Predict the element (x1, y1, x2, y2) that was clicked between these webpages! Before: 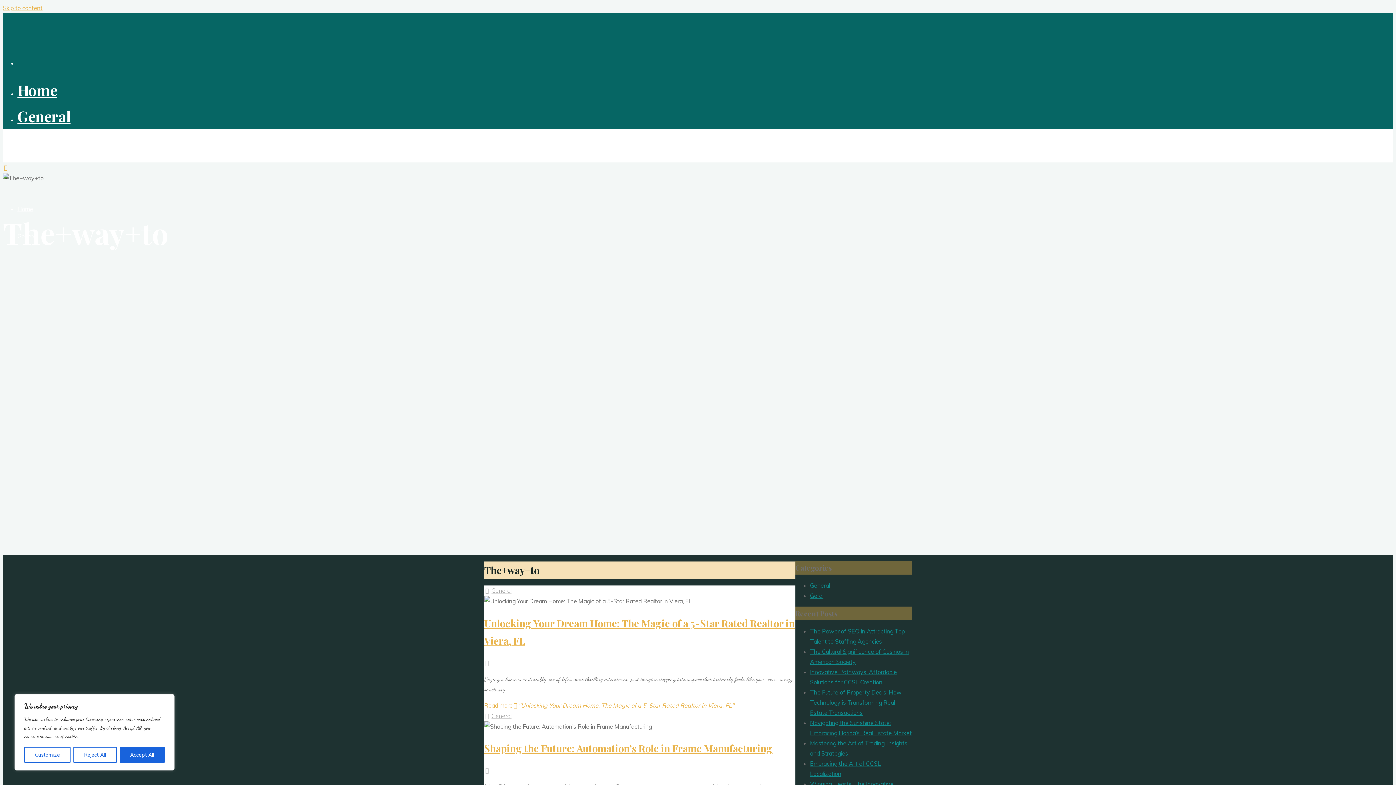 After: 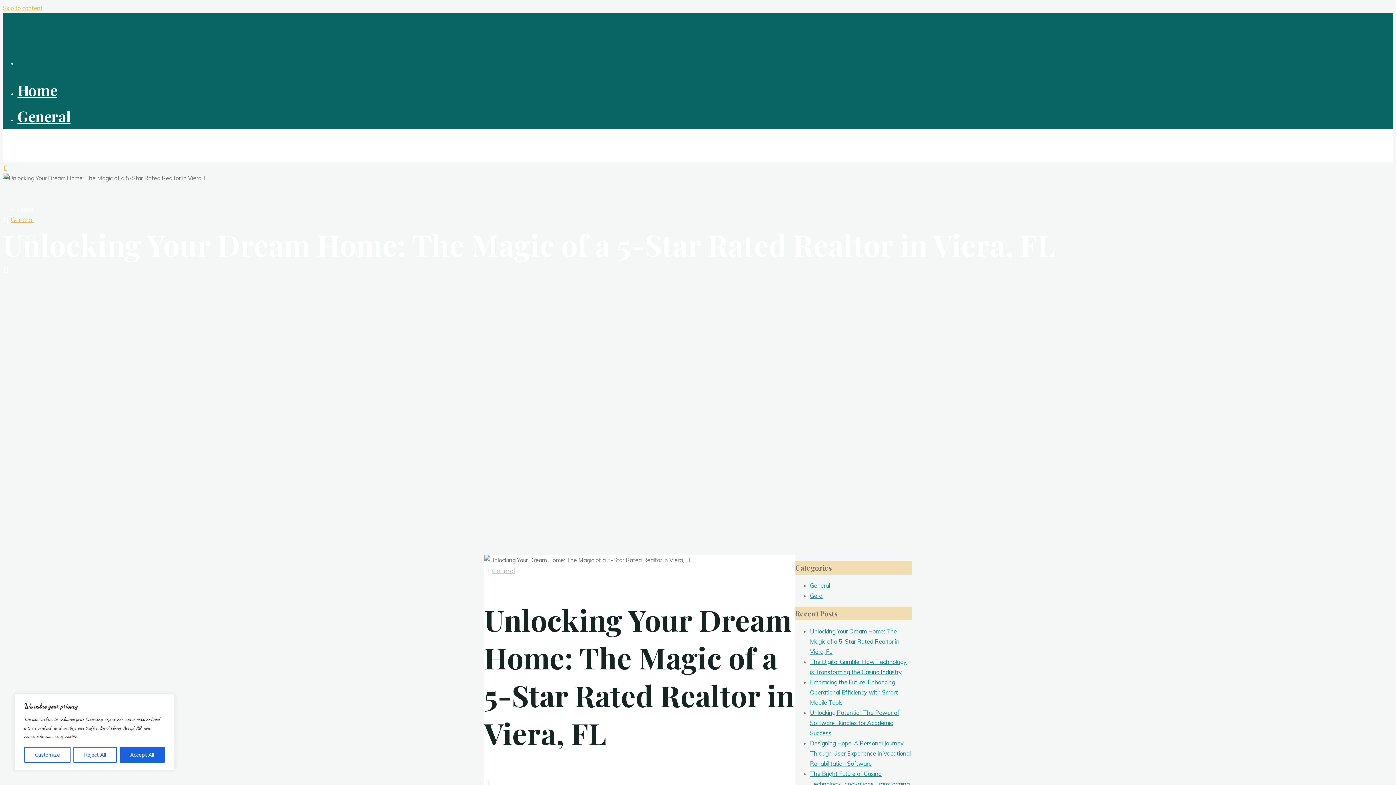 Action: bbox: (484, 702, 734, 709) label: Read more"Unlocking Your Dream Home: The Magic of a 5-Star Rated Realtor in Viera, FL"